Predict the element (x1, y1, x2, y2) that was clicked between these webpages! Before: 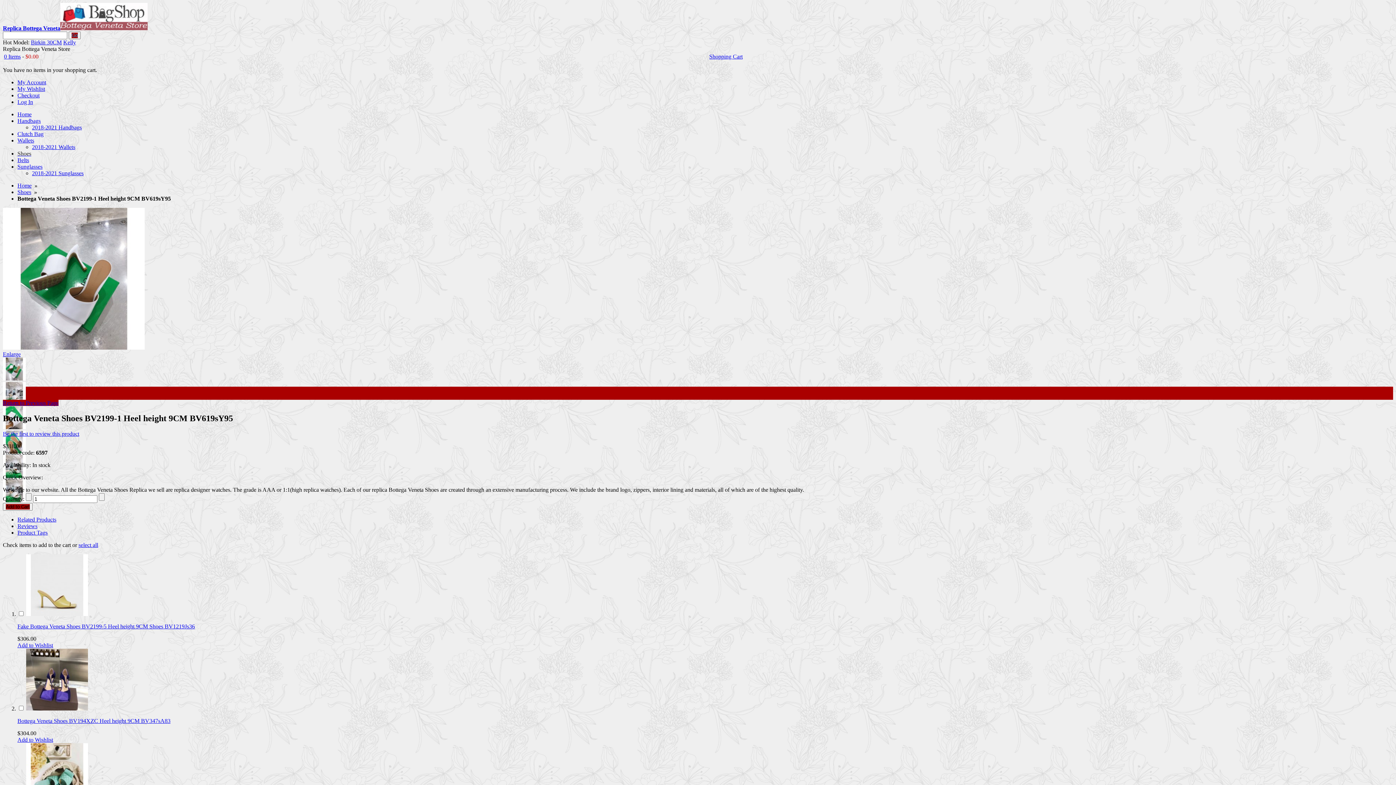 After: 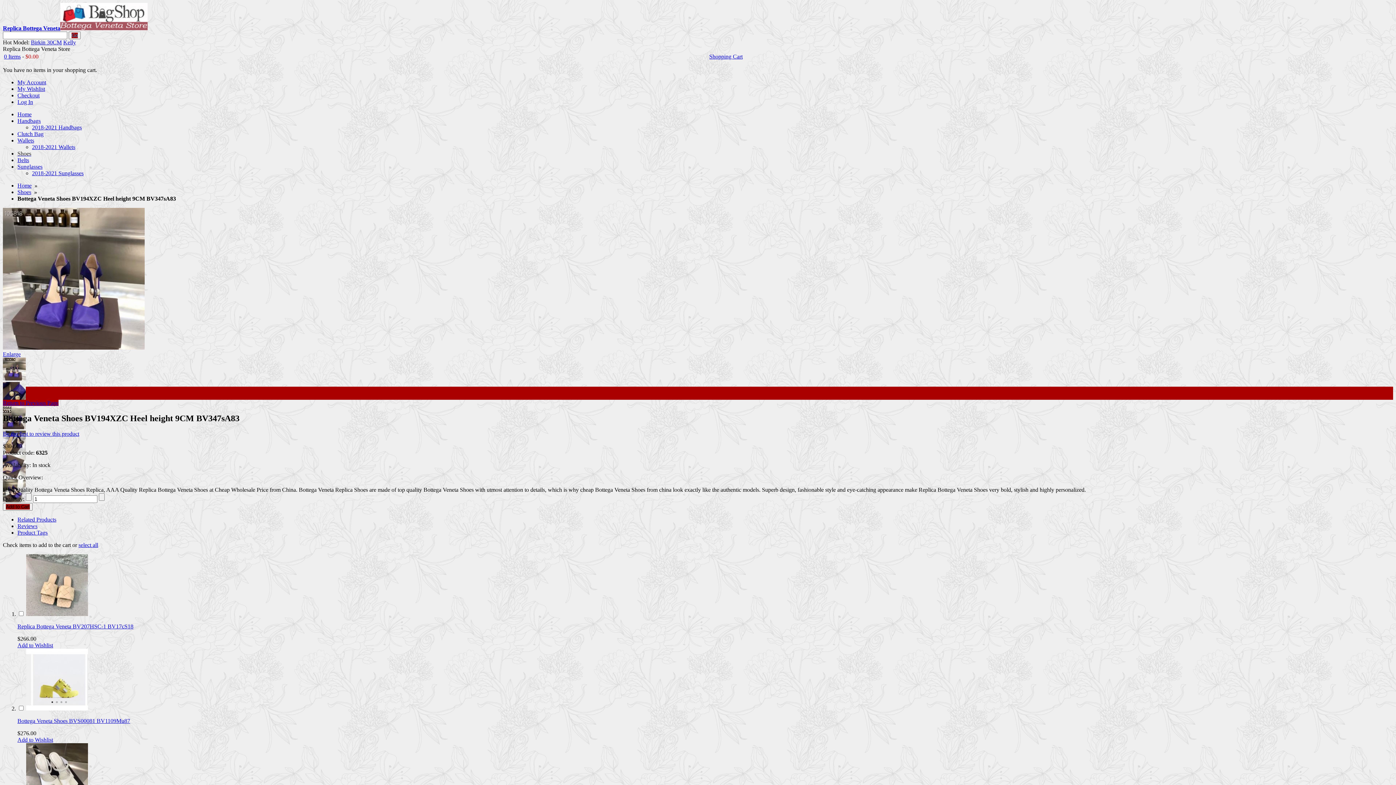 Action: label: Bottega Veneta Shoes BV194XZC Heel height 9CM BV347sA83 bbox: (17, 718, 170, 724)